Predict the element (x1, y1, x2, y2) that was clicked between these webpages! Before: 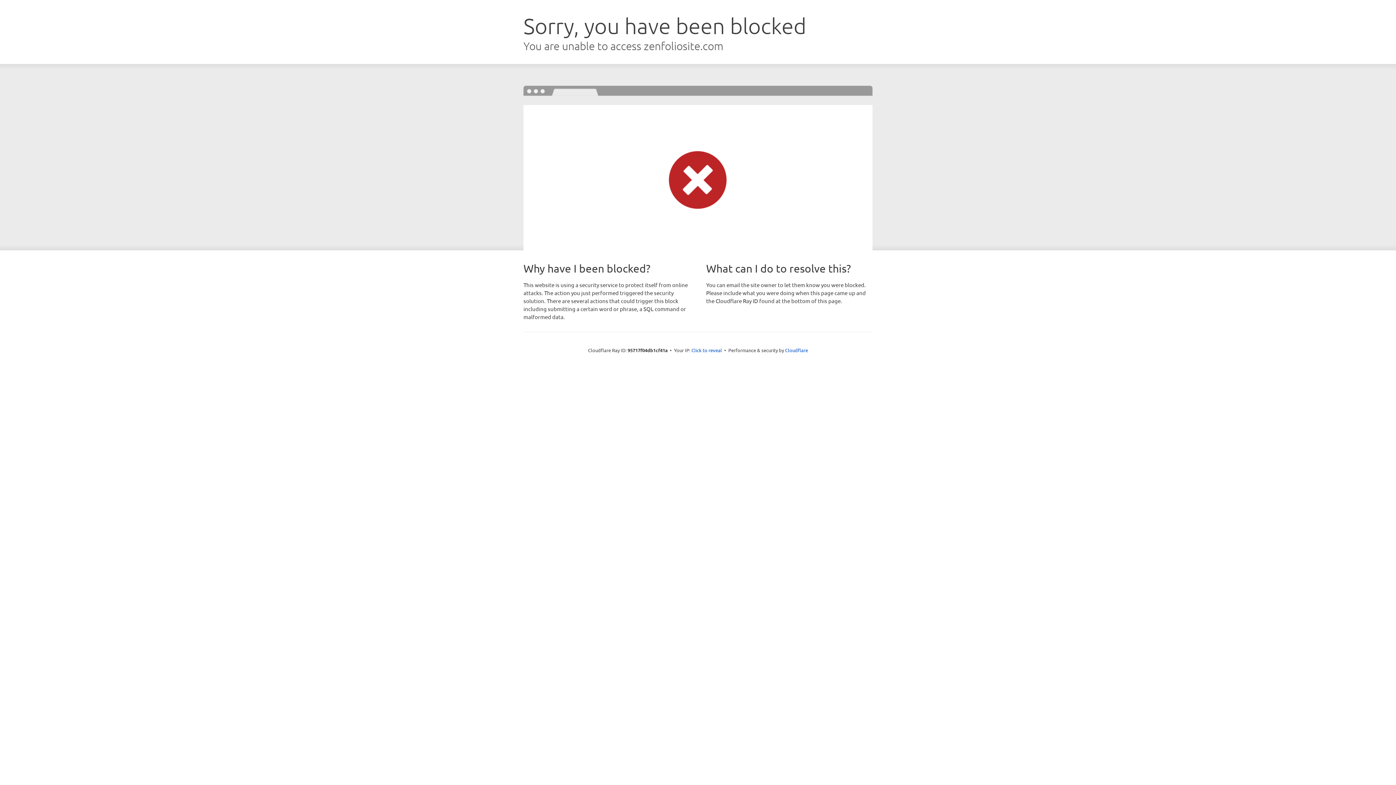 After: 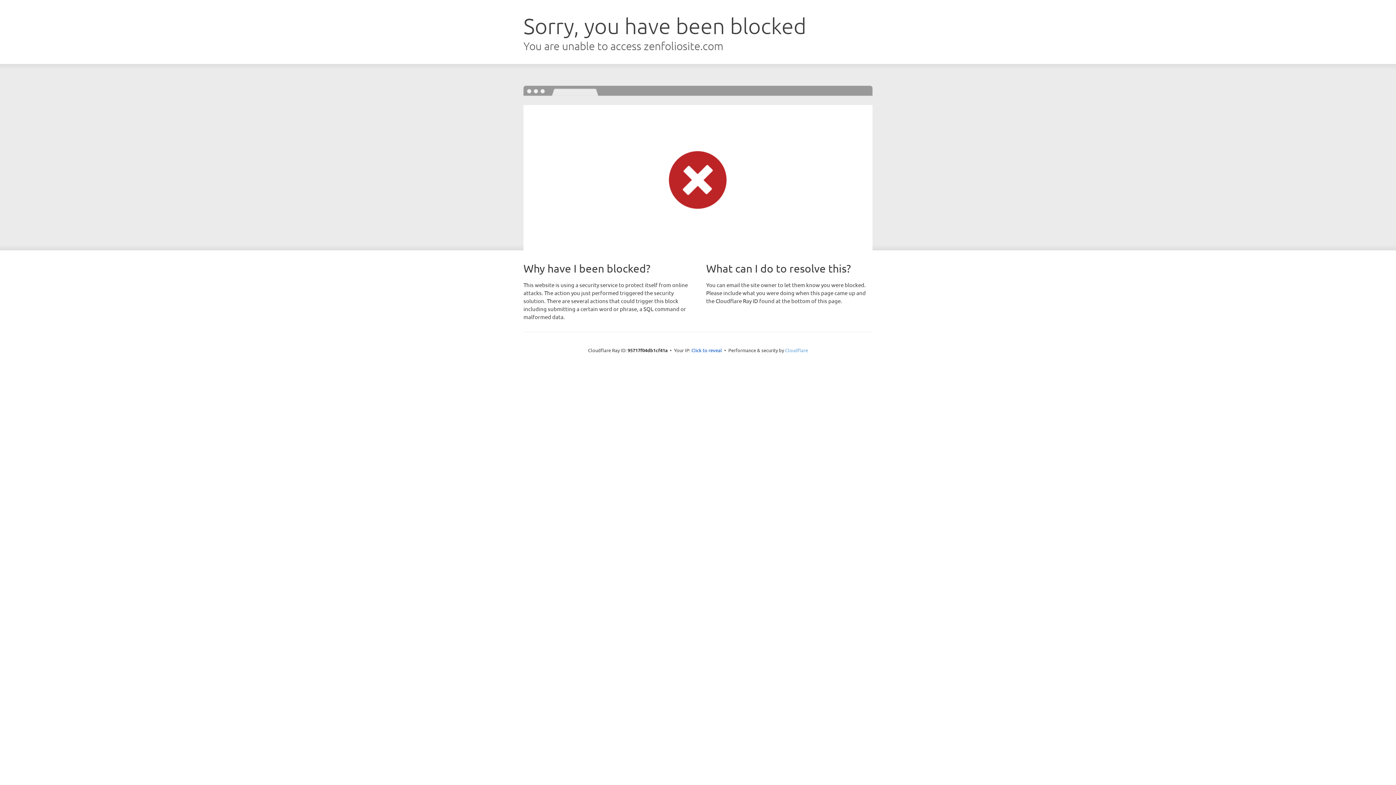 Action: bbox: (785, 347, 808, 353) label: Cloudflare